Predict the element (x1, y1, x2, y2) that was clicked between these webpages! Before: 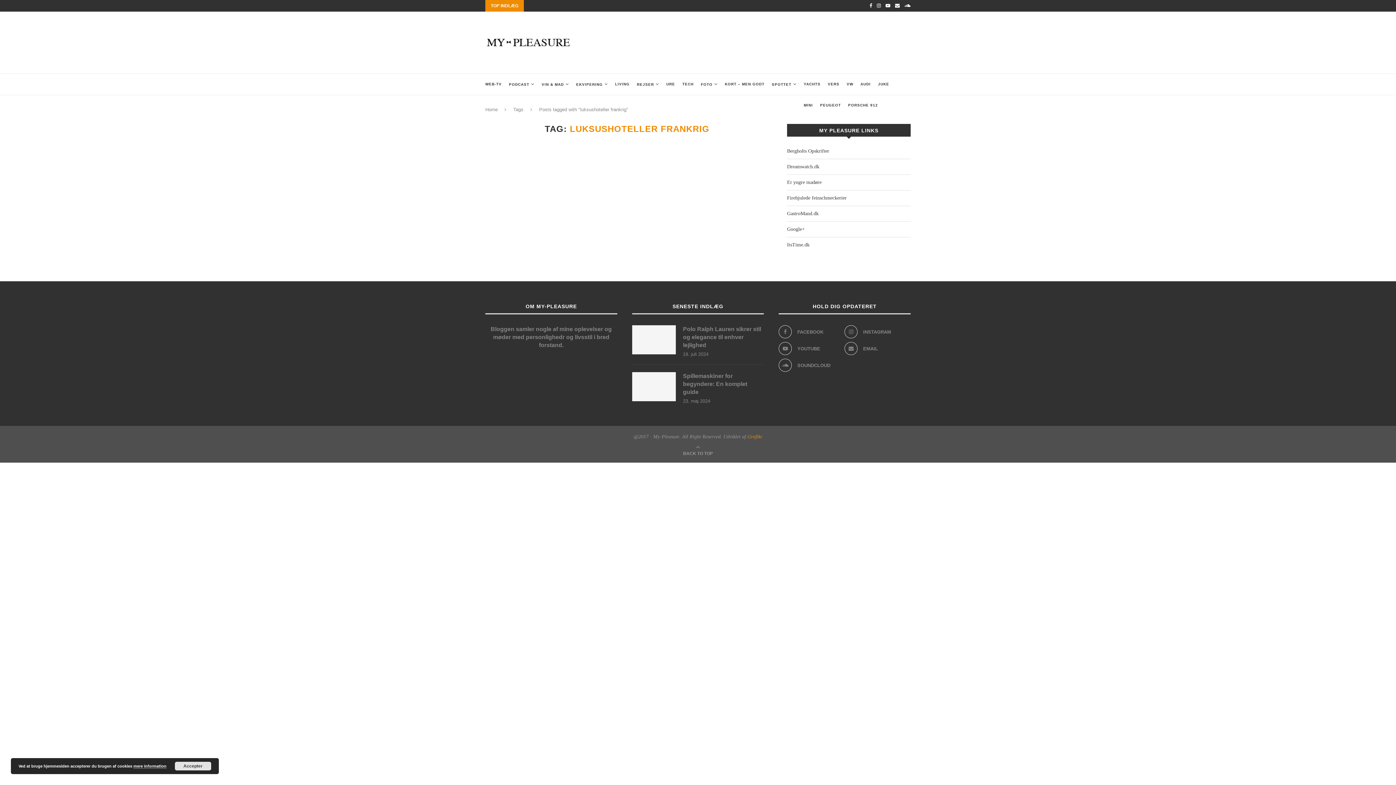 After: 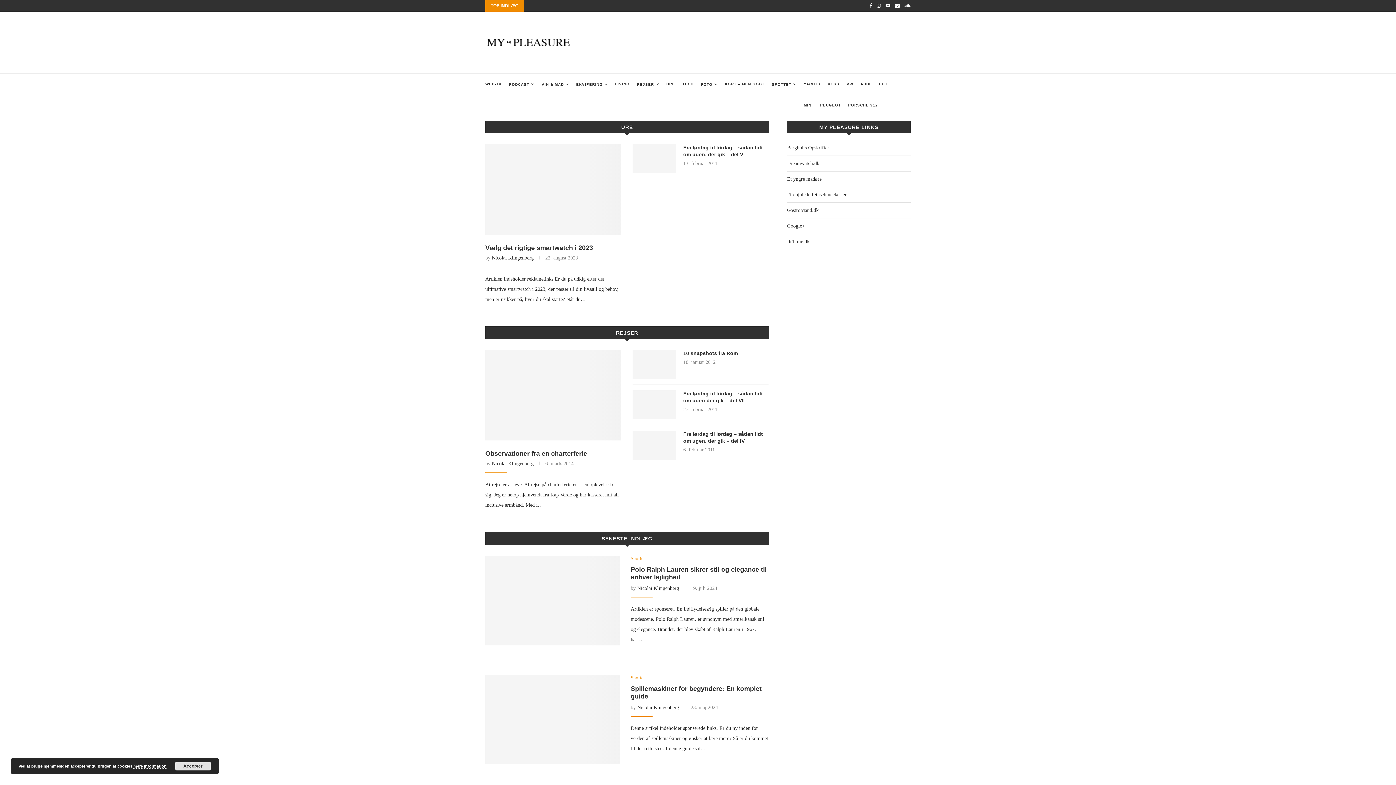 Action: bbox: (485, 26, 571, 58)